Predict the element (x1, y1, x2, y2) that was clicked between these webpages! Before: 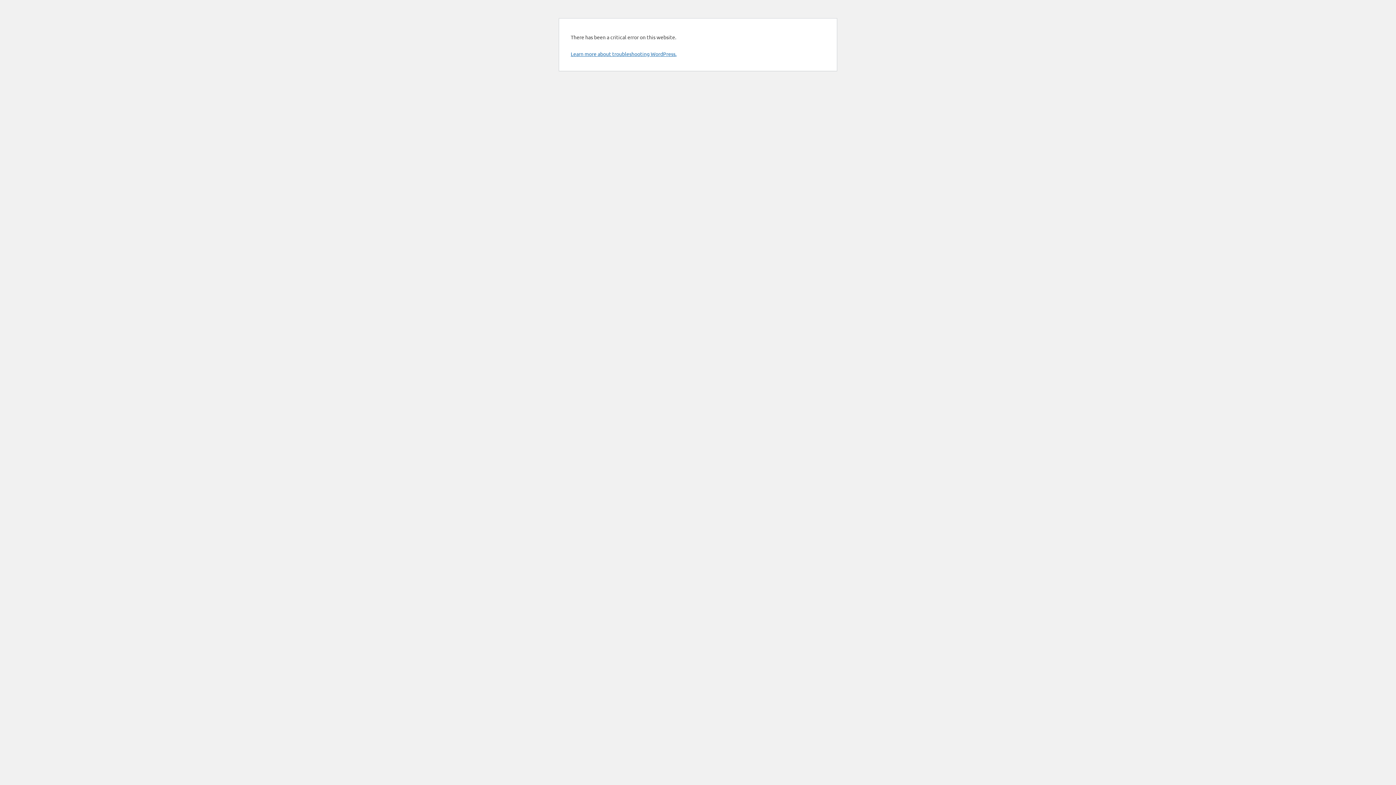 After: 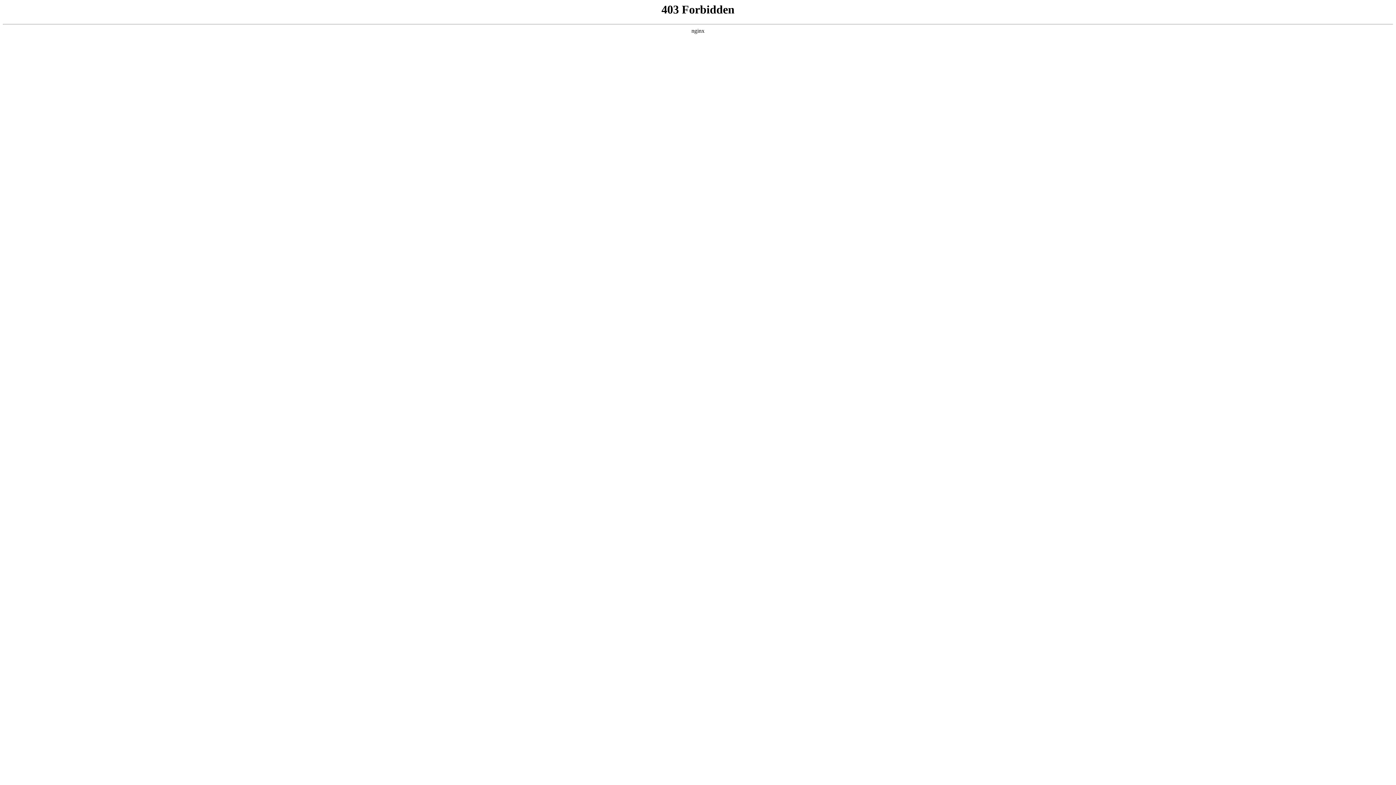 Action: bbox: (570, 50, 676, 57) label: Learn more about troubleshooting WordPress.